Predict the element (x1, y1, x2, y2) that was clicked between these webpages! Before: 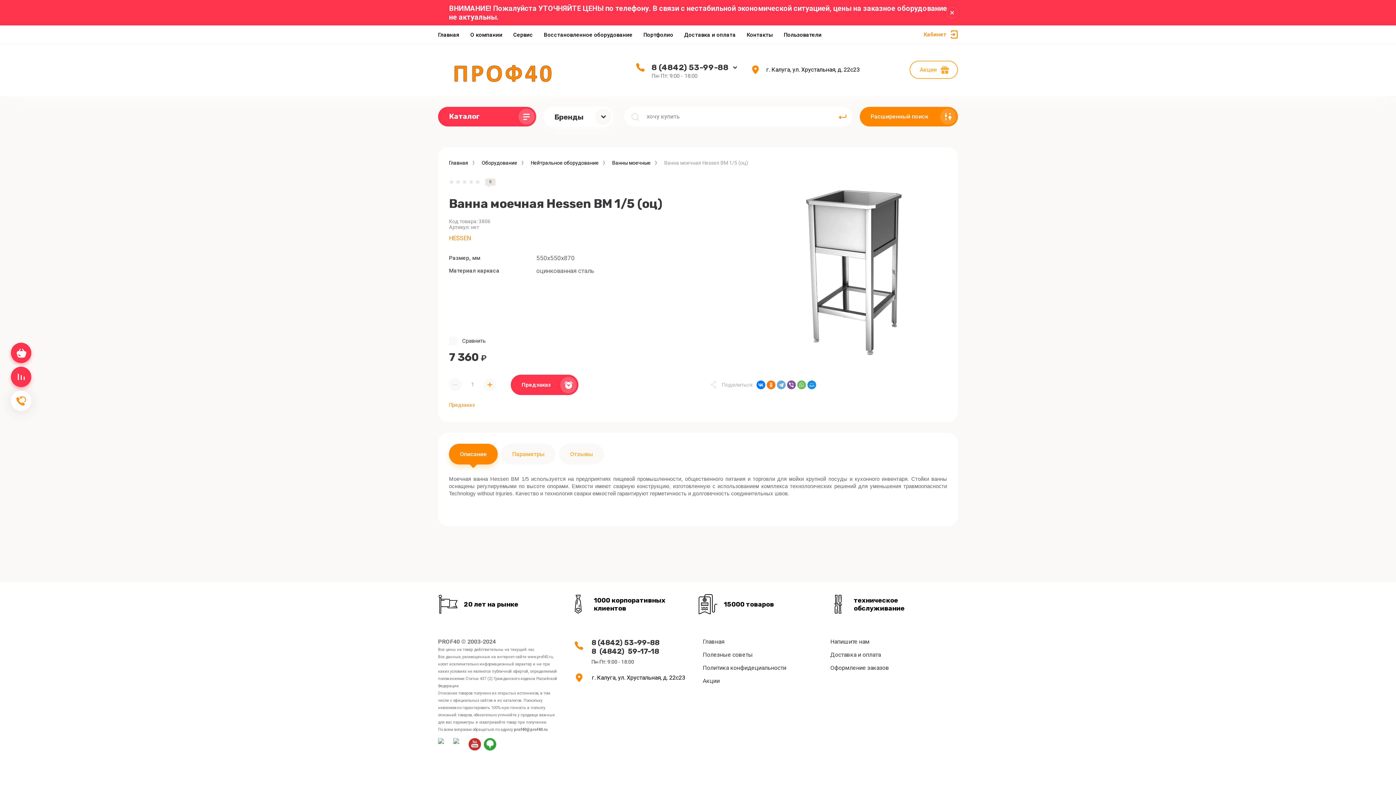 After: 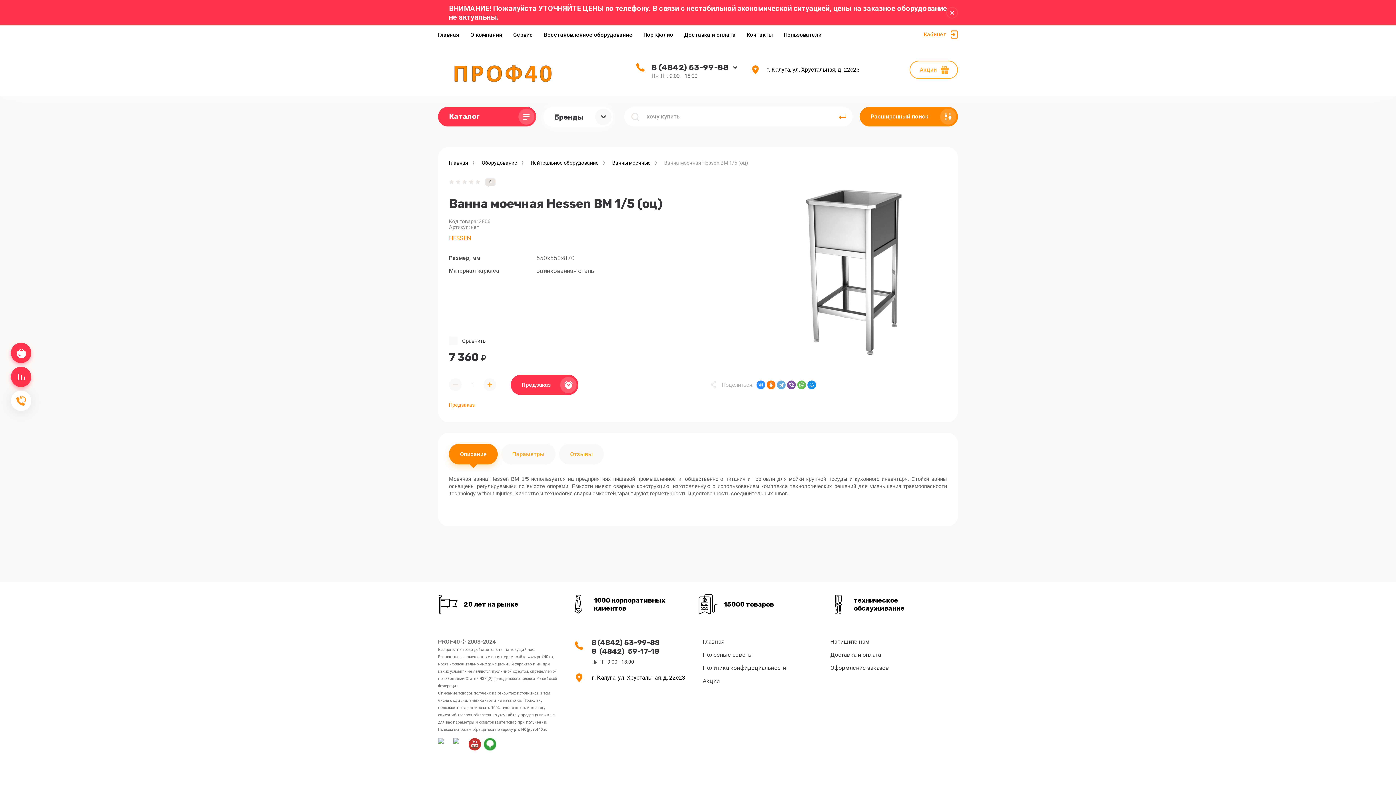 Action: bbox: (756, 380, 765, 389)